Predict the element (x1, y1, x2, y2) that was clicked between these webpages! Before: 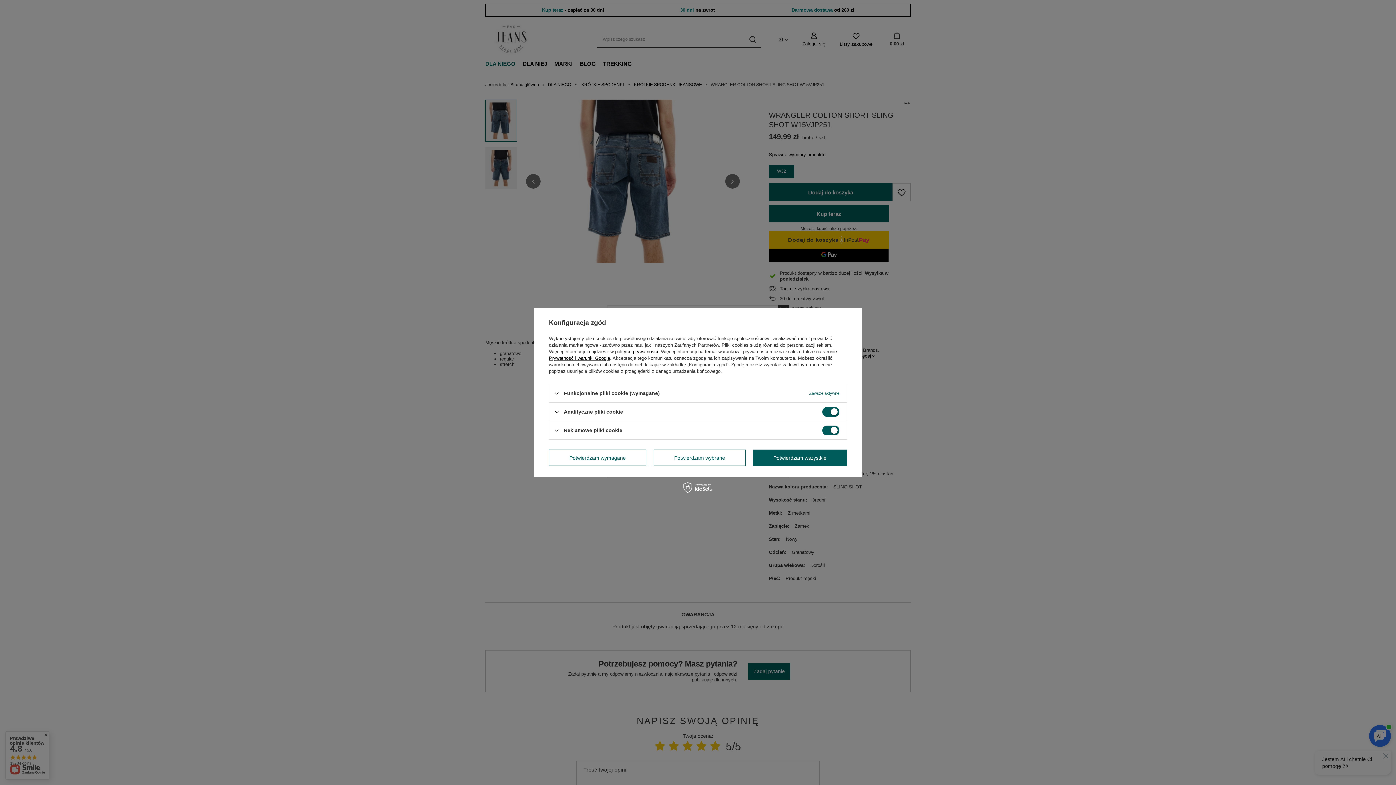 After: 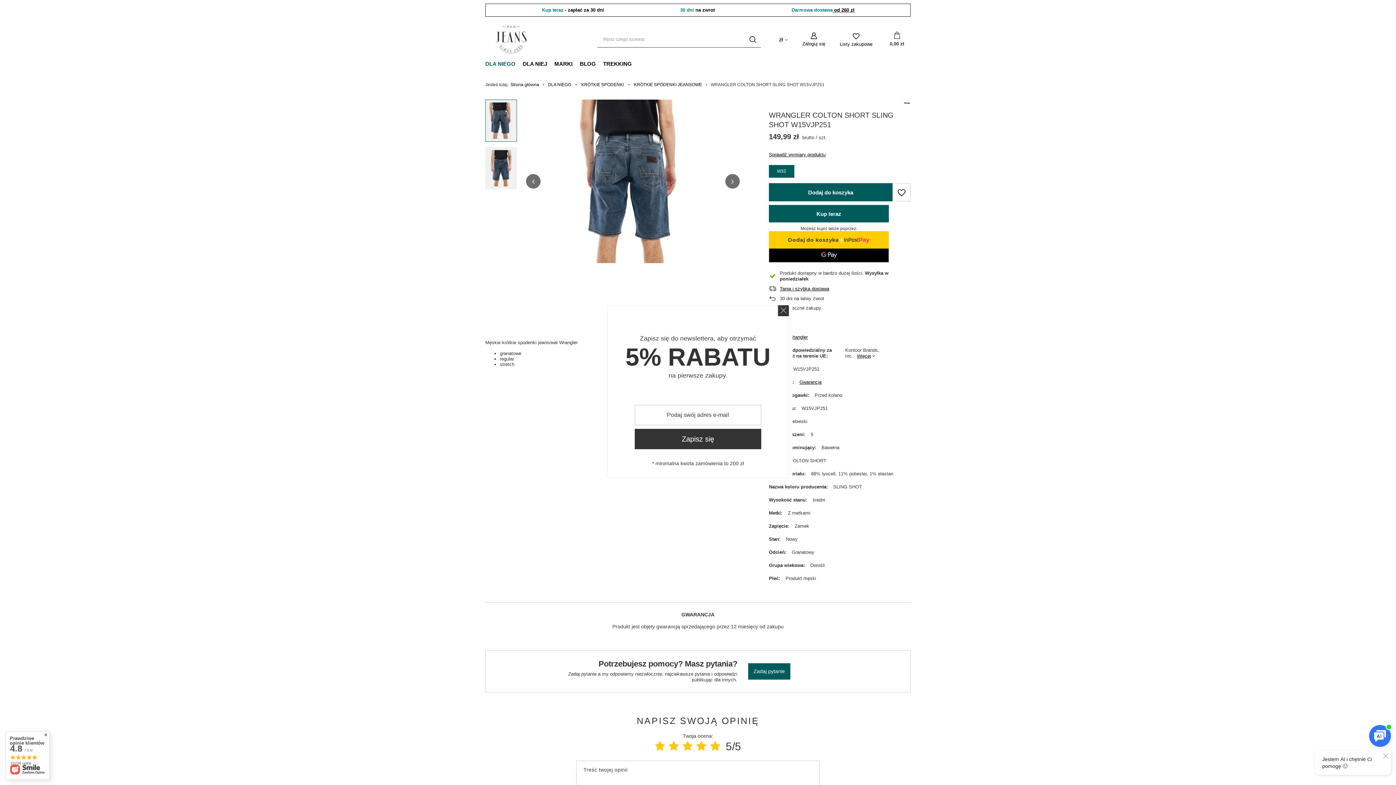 Action: label: Potwierdzam wymagane bbox: (549, 449, 646, 466)